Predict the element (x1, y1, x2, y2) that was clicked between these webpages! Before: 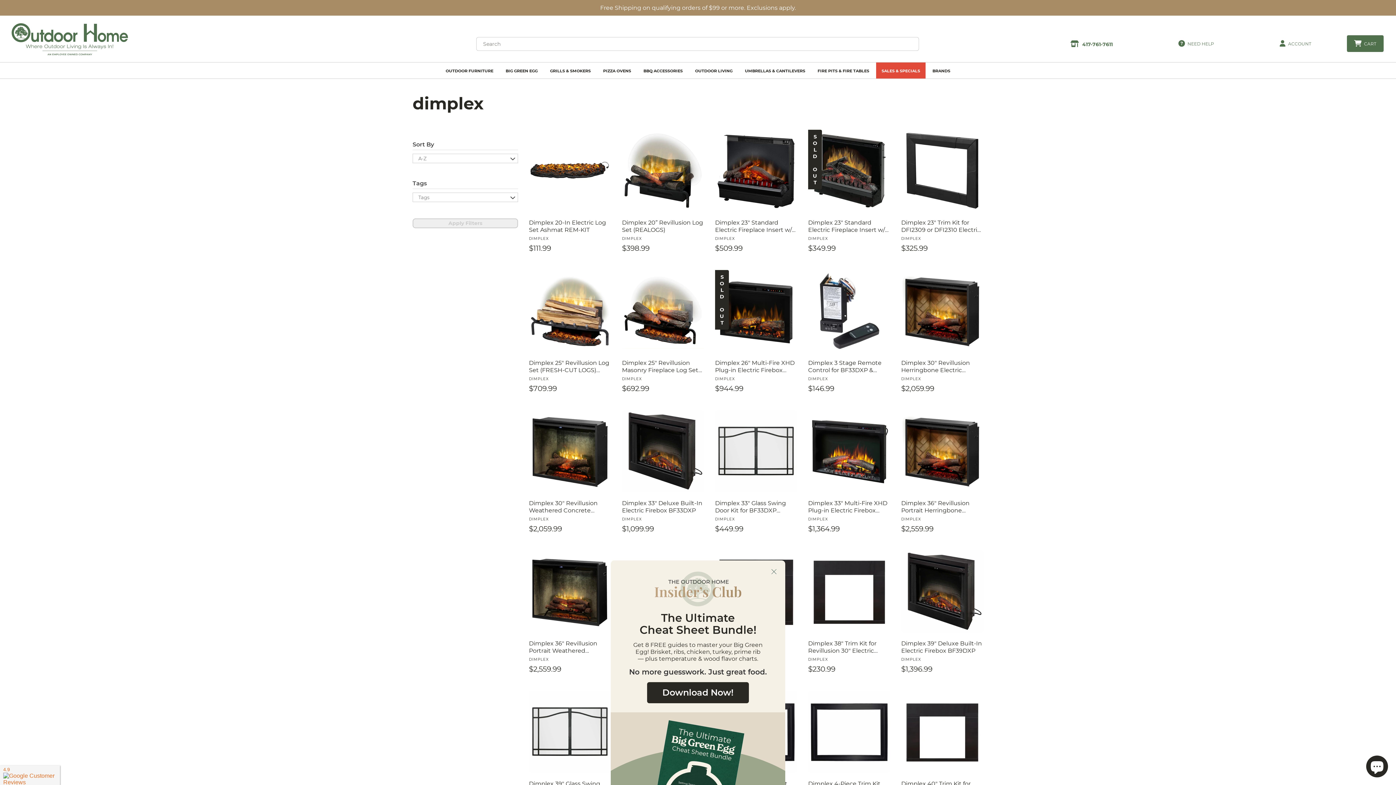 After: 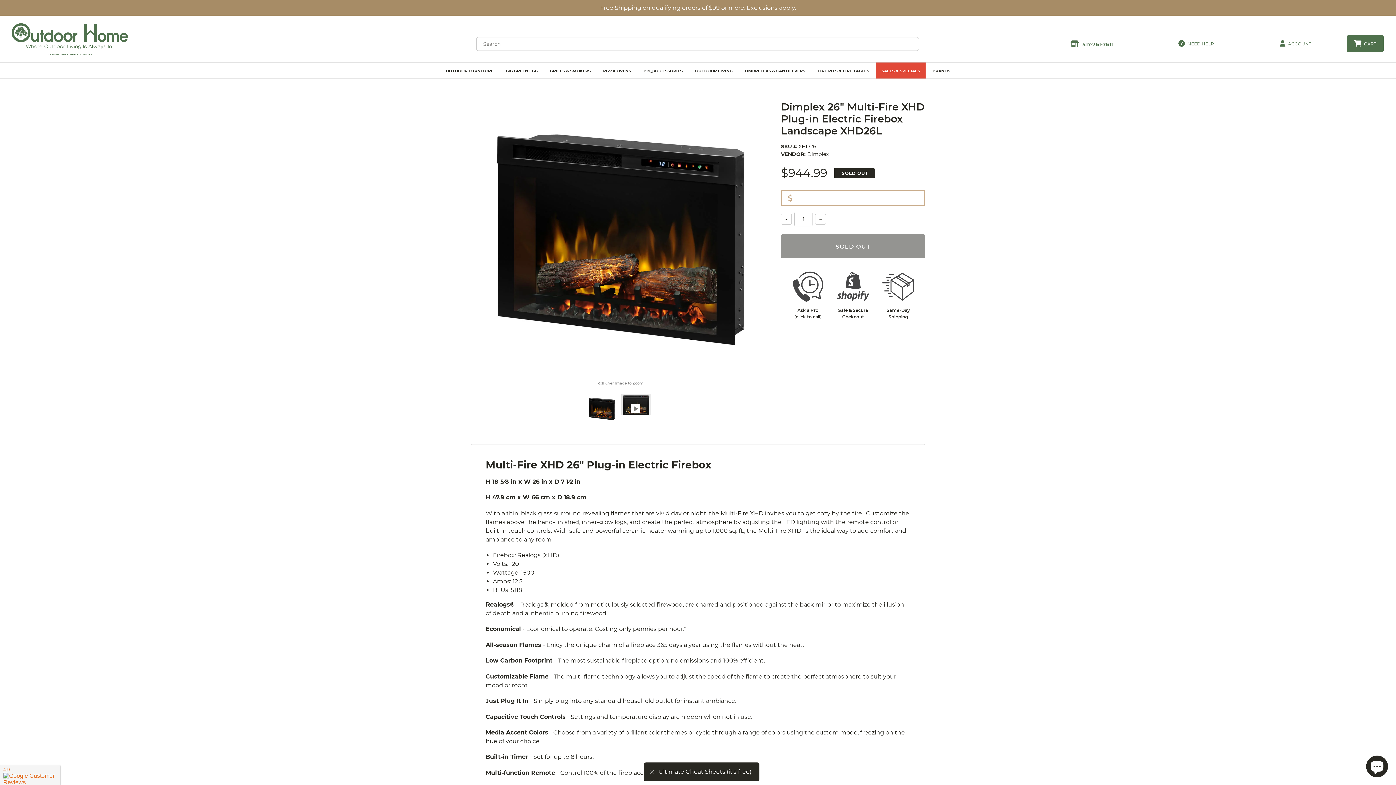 Action: label: Dimplex 26" Multi-Fire XHD Plug-in Electric Firebox Landscape XHD26L bbox: (715, 270, 797, 394)